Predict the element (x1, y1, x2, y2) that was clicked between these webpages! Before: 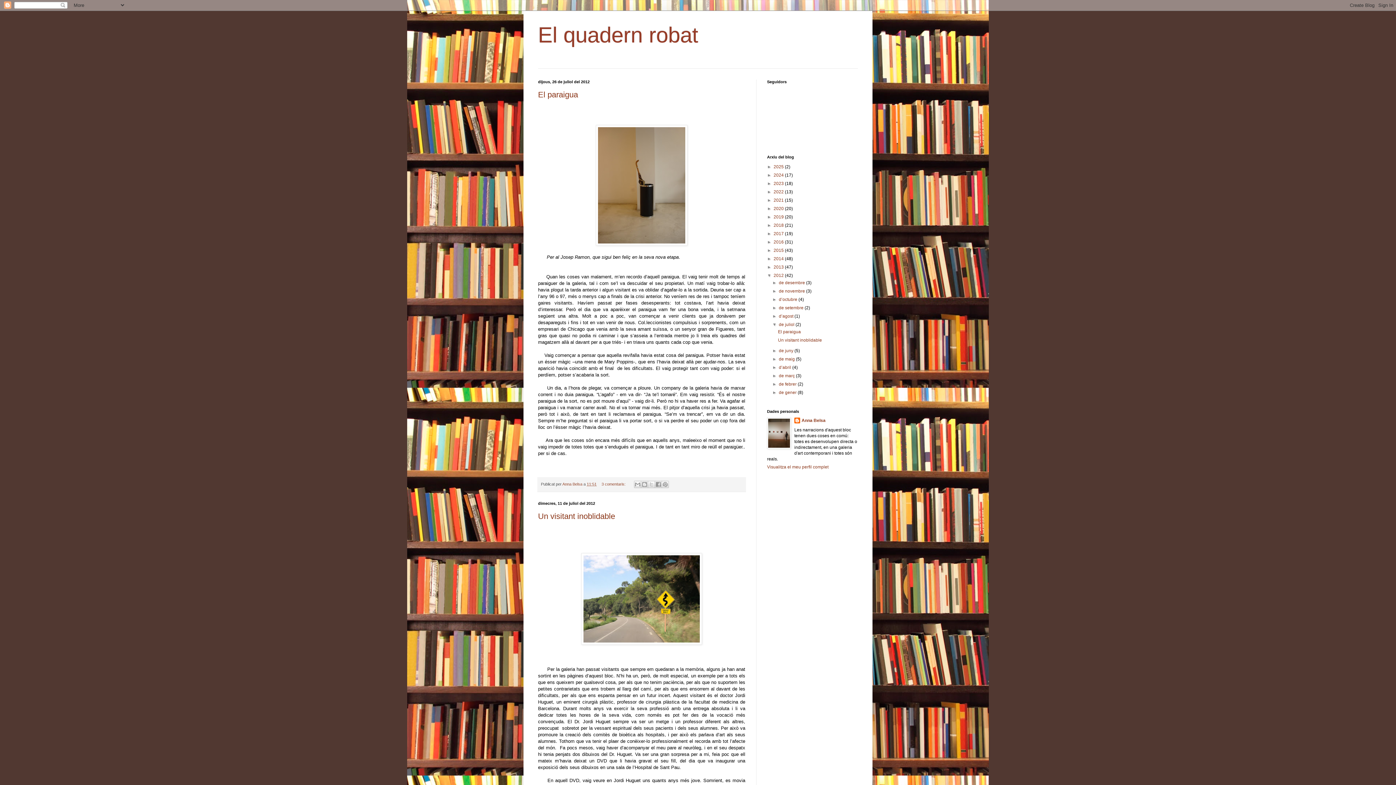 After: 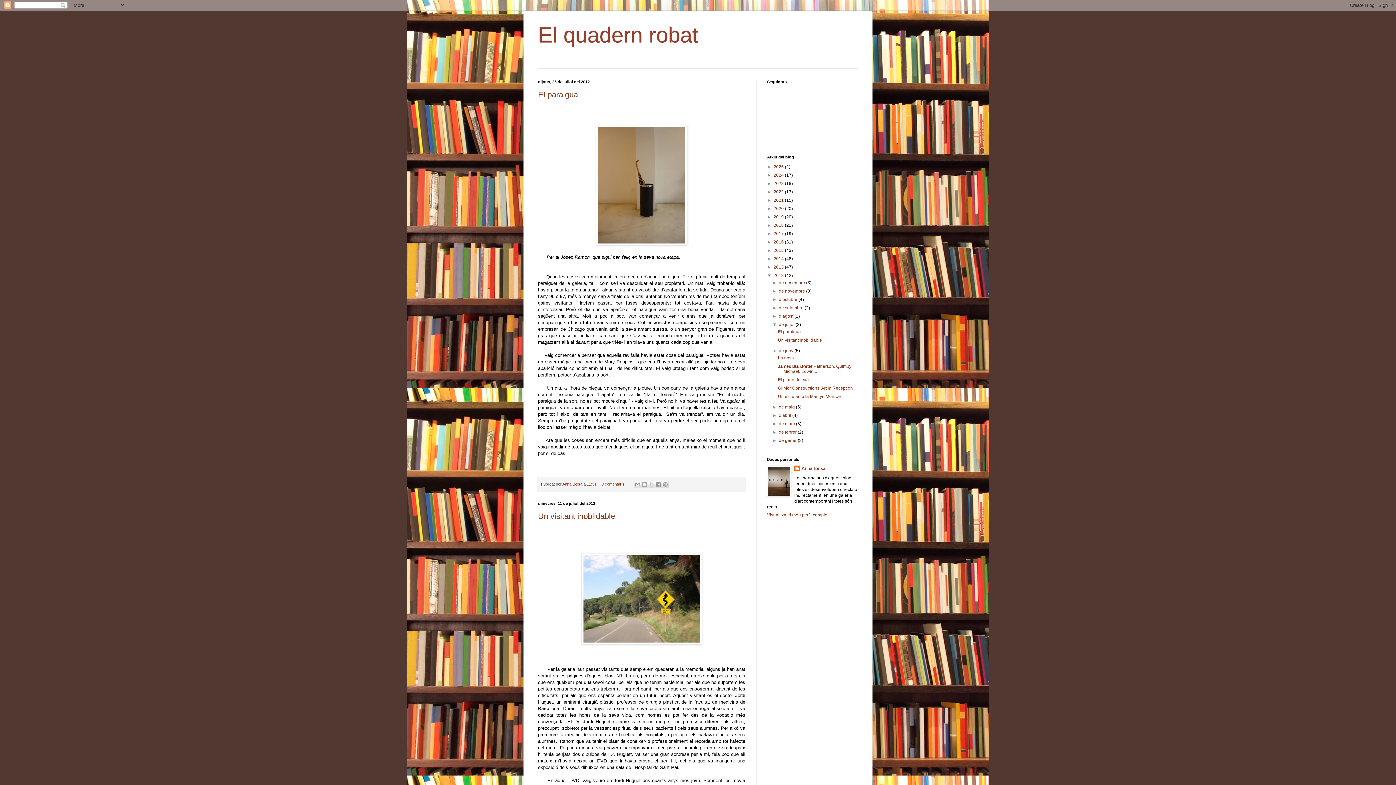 Action: label: ►   bbox: (772, 348, 779, 353)